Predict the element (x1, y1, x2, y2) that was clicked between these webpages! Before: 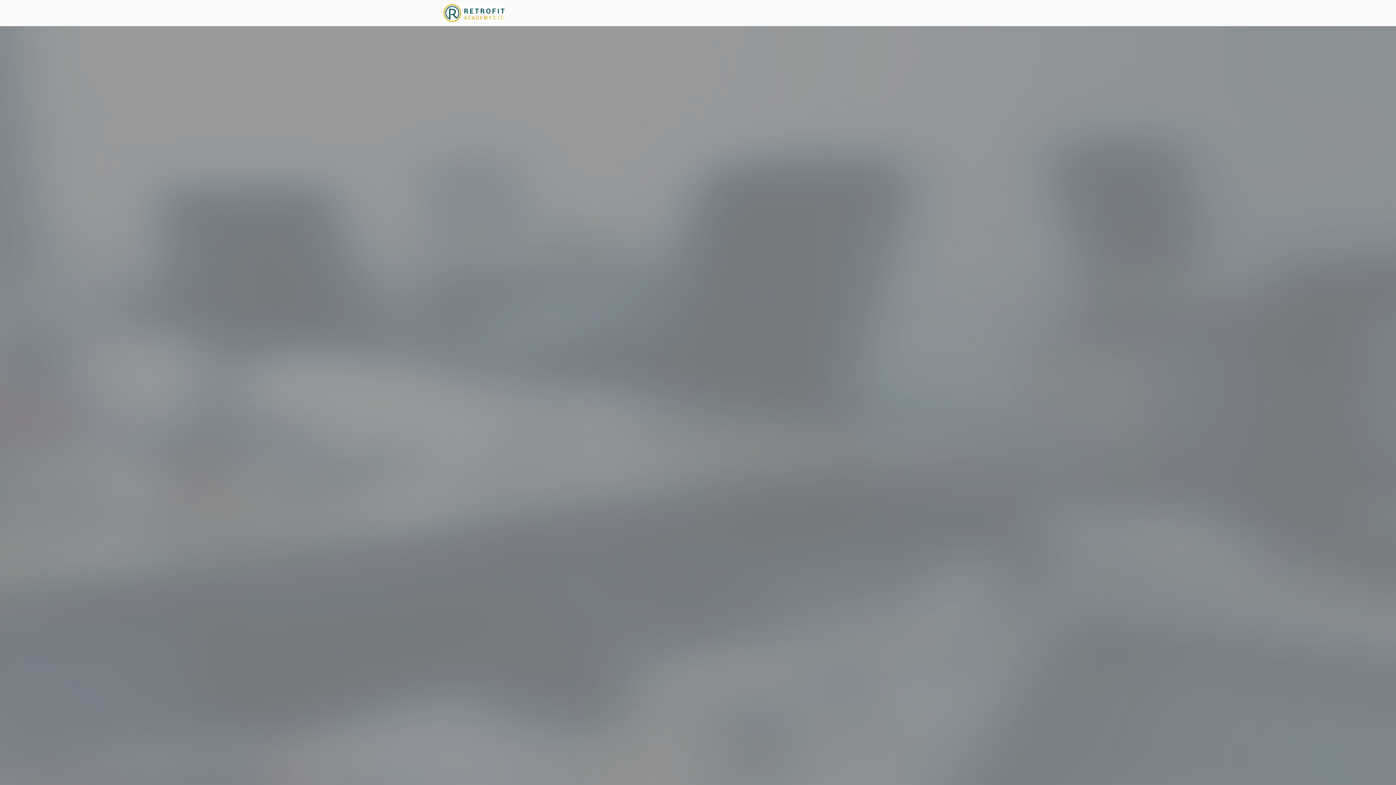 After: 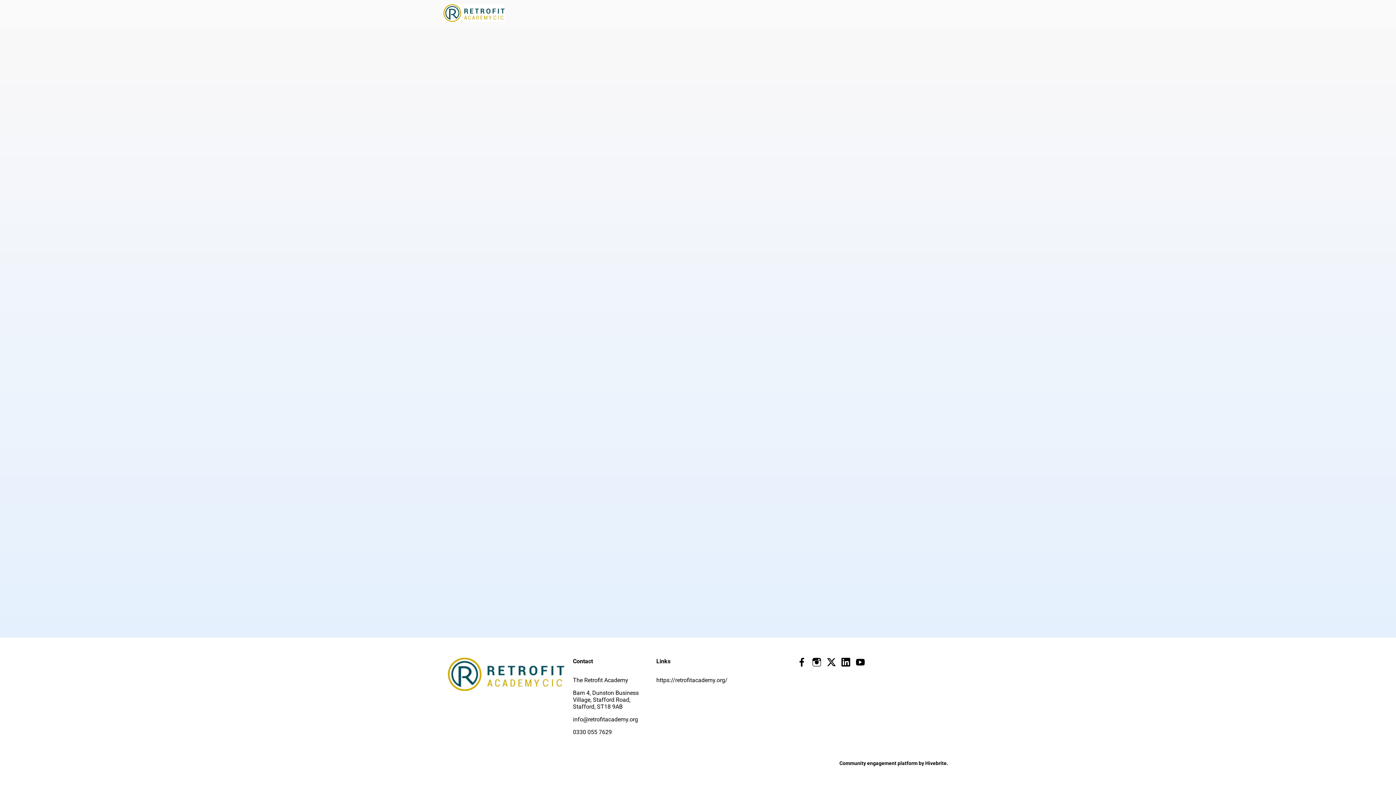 Action: bbox: (443, 0, 504, 26)